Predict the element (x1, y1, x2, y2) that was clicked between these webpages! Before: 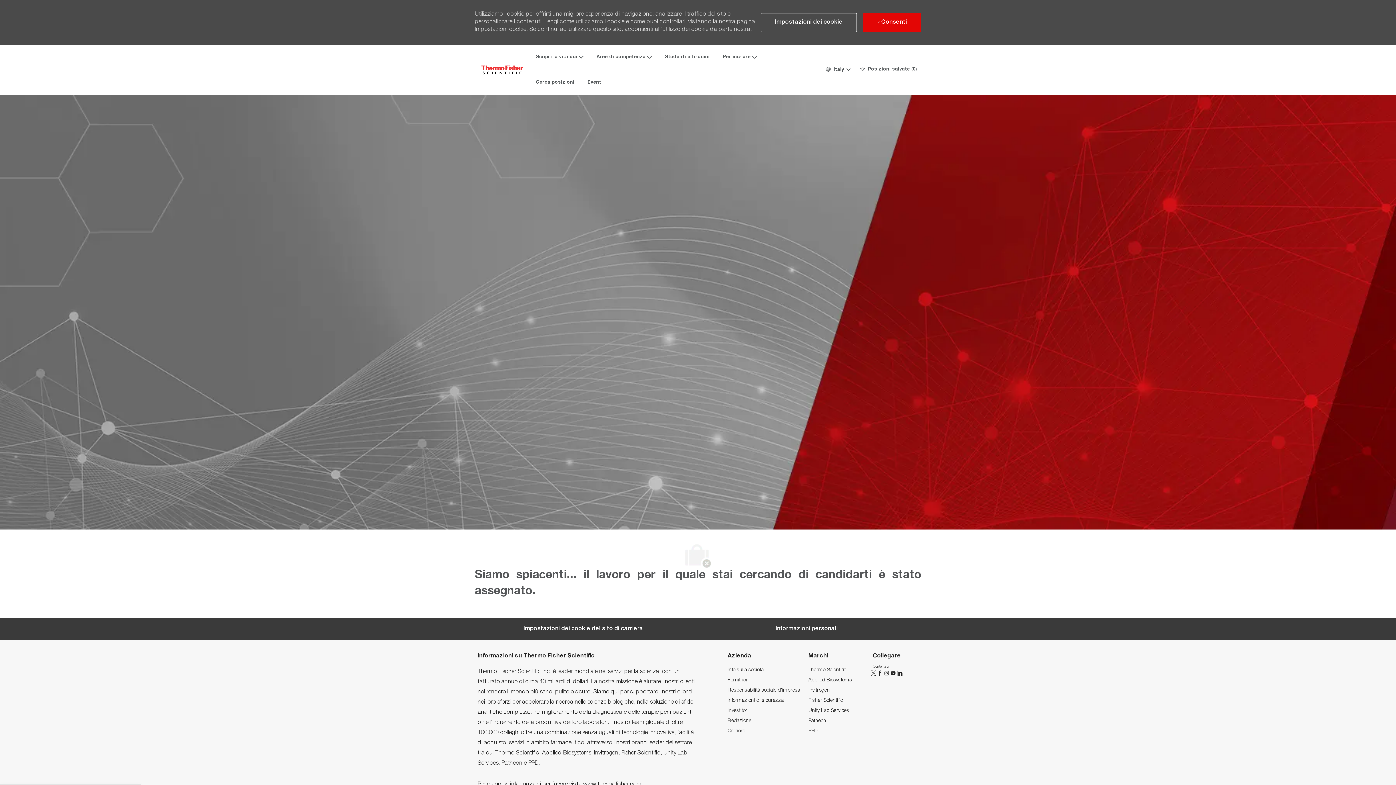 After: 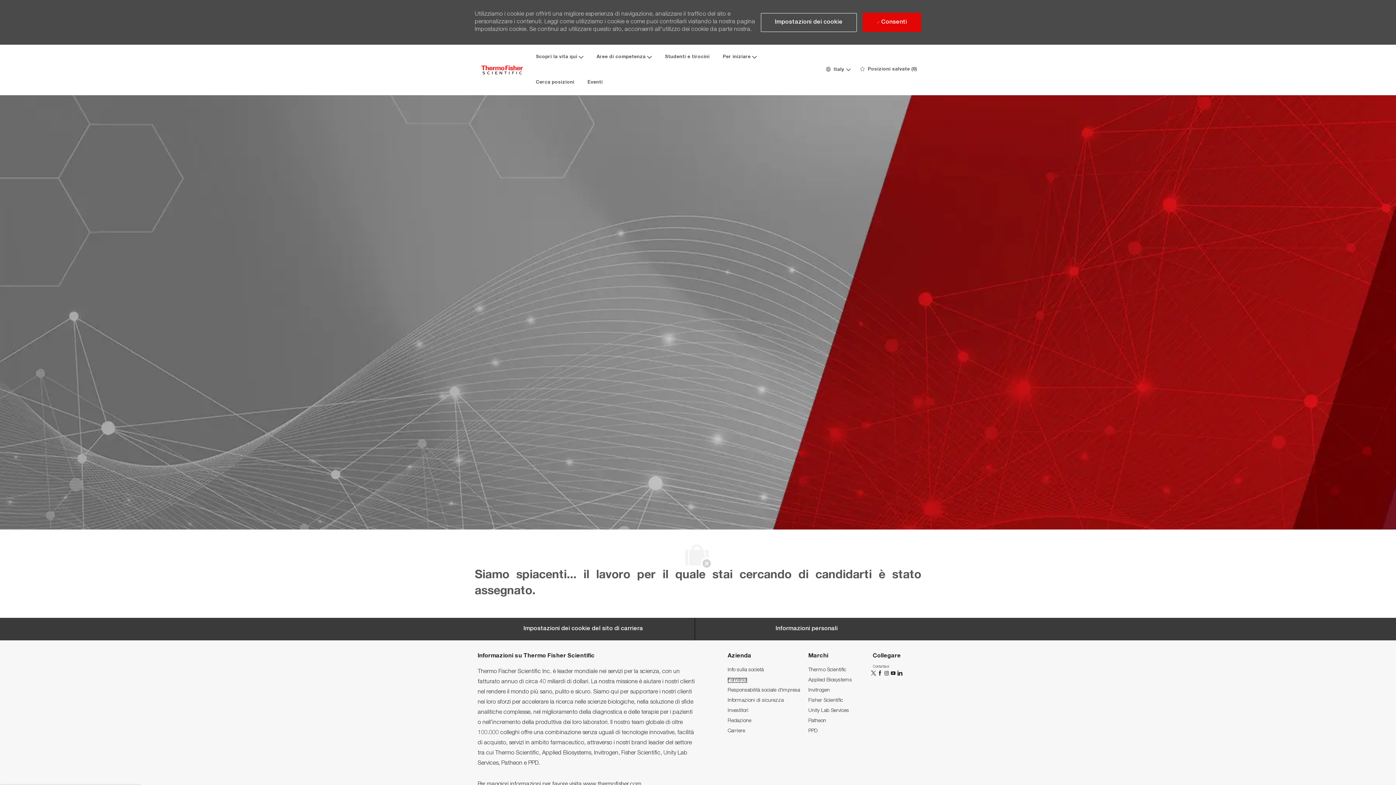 Action: bbox: (727, 678, 747, 683) label: Fornitrici